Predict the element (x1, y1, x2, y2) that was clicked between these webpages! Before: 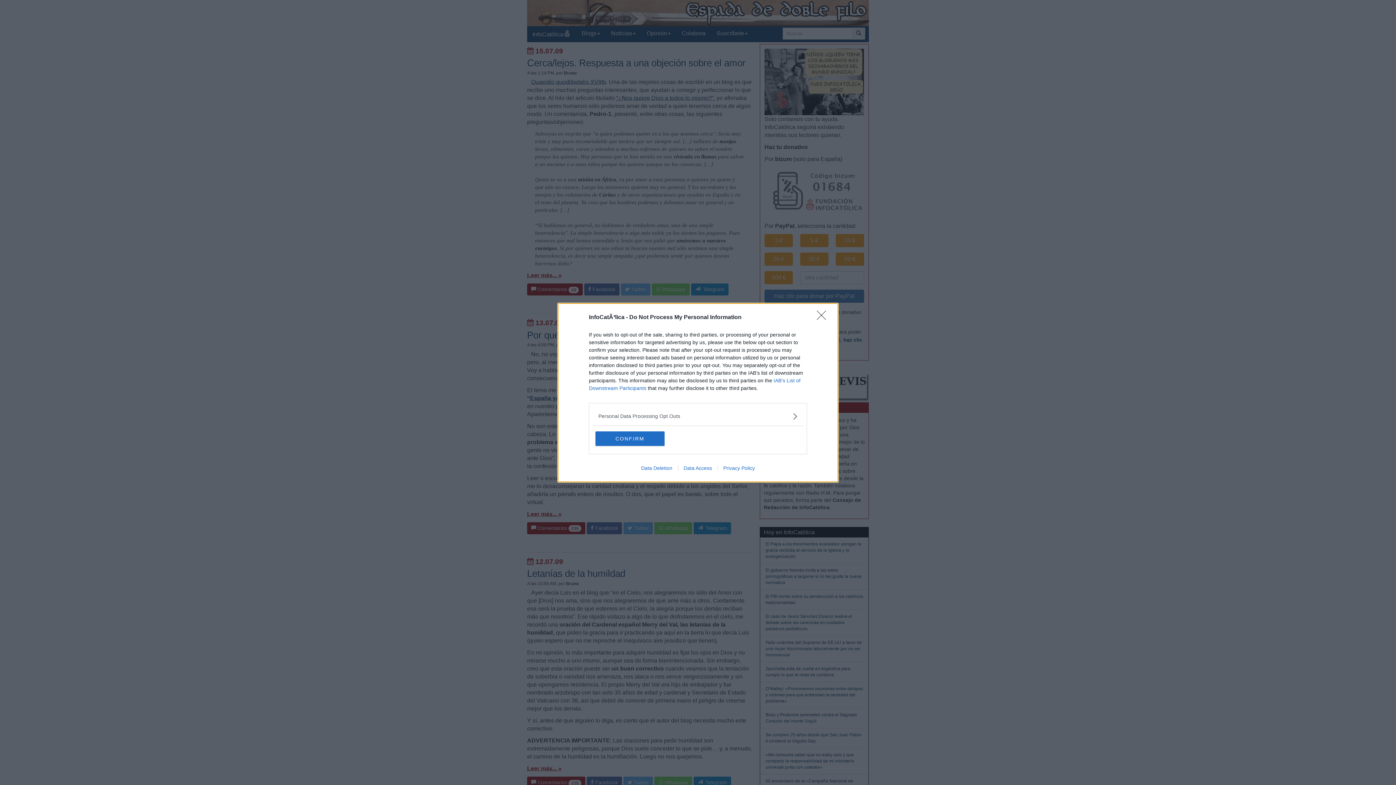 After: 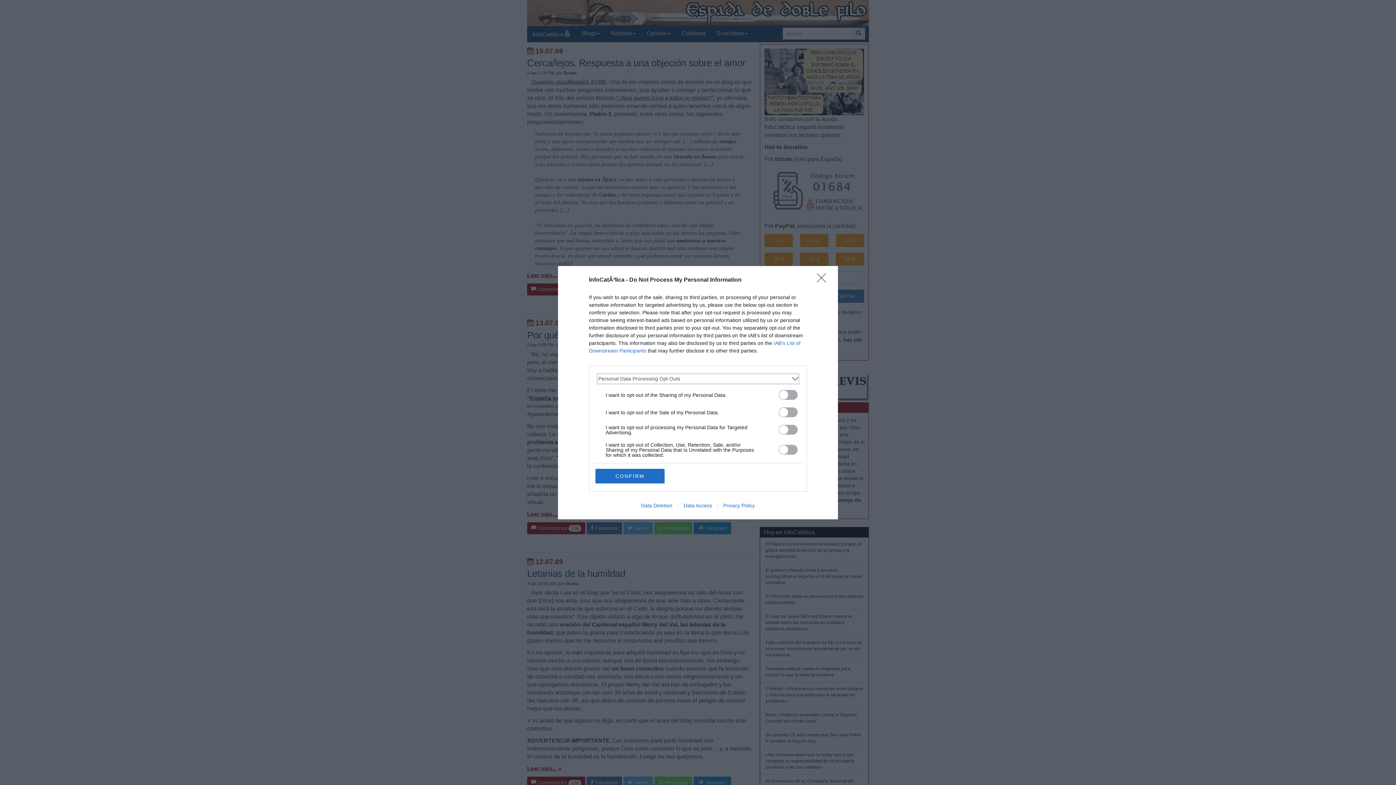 Action: bbox: (598, 412, 797, 420) label: Opt-Outs